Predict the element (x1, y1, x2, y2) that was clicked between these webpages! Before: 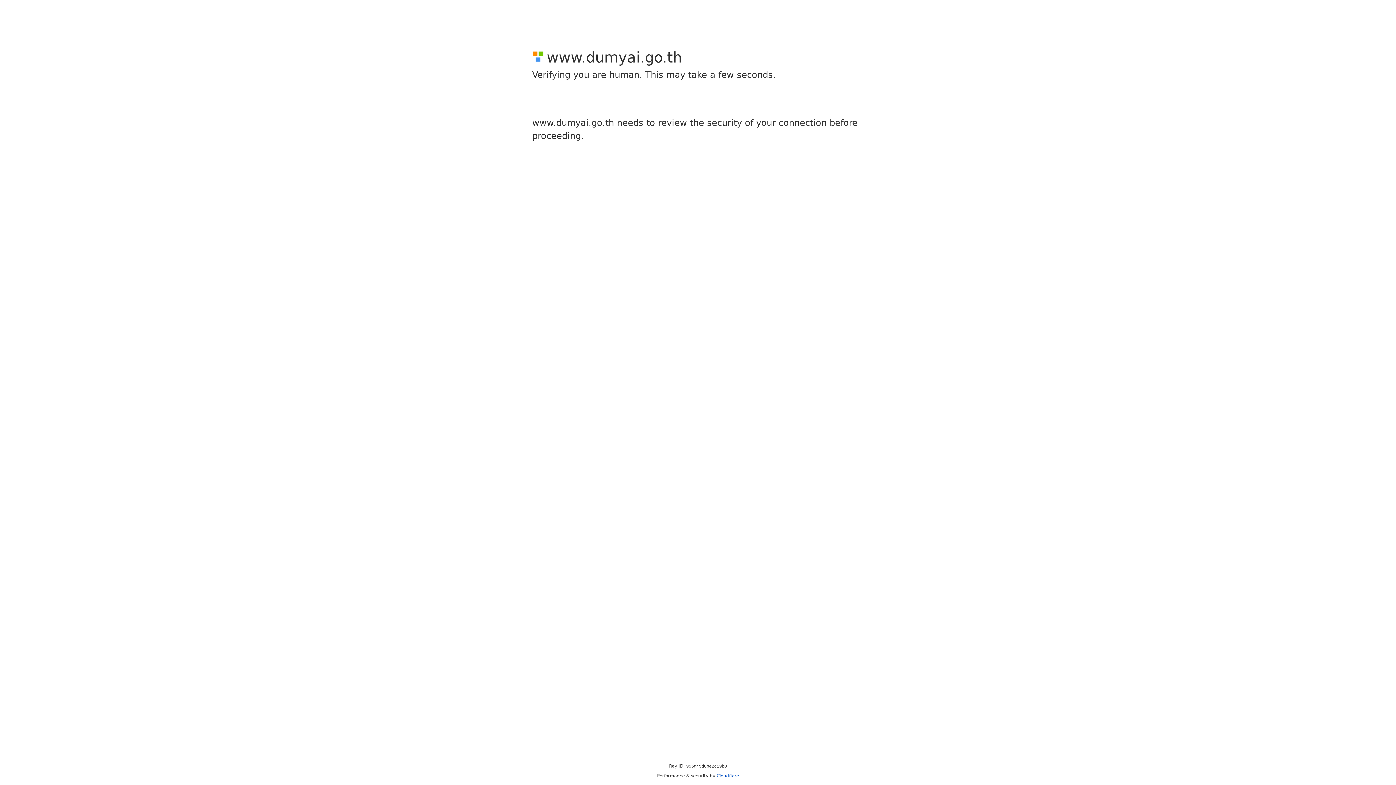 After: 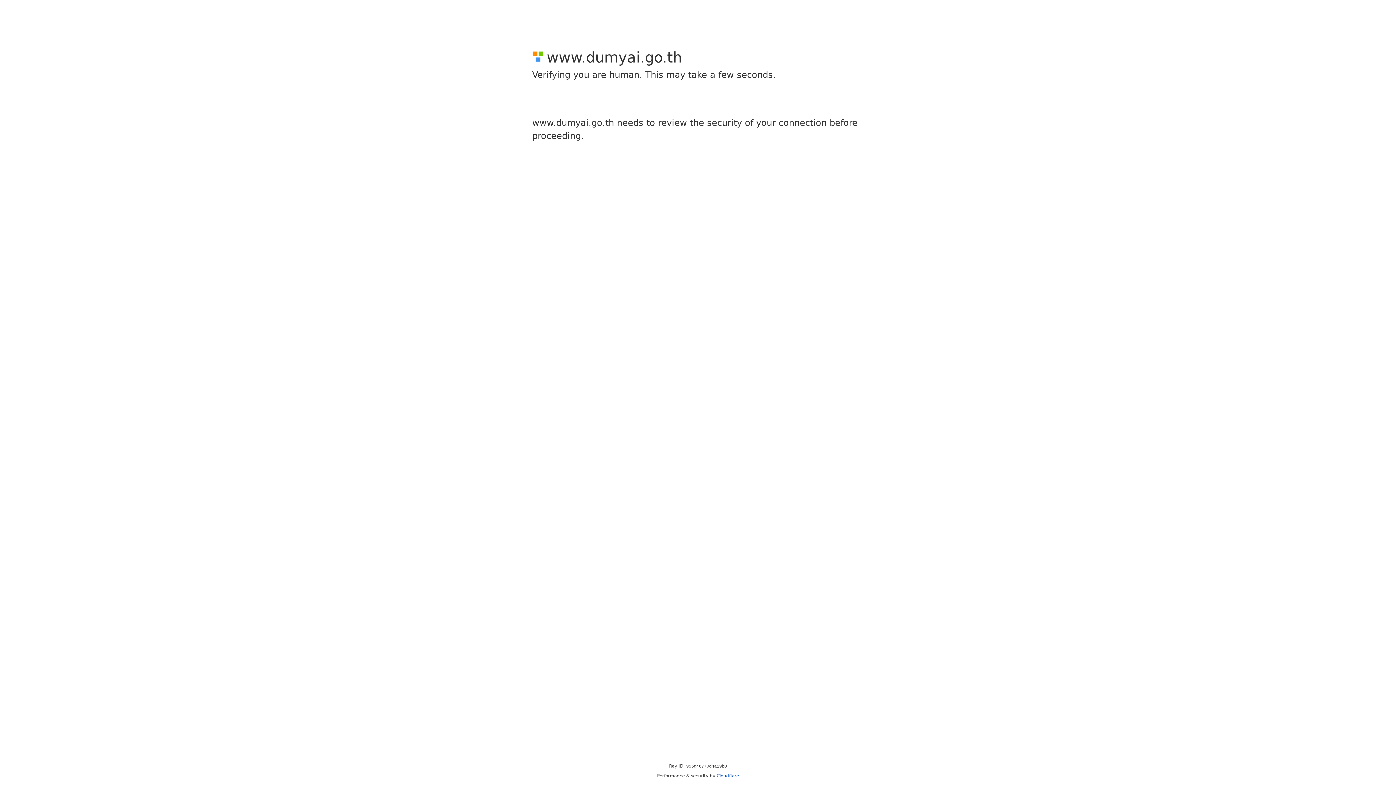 Action: bbox: (716, 773, 739, 778) label: Cloudflare